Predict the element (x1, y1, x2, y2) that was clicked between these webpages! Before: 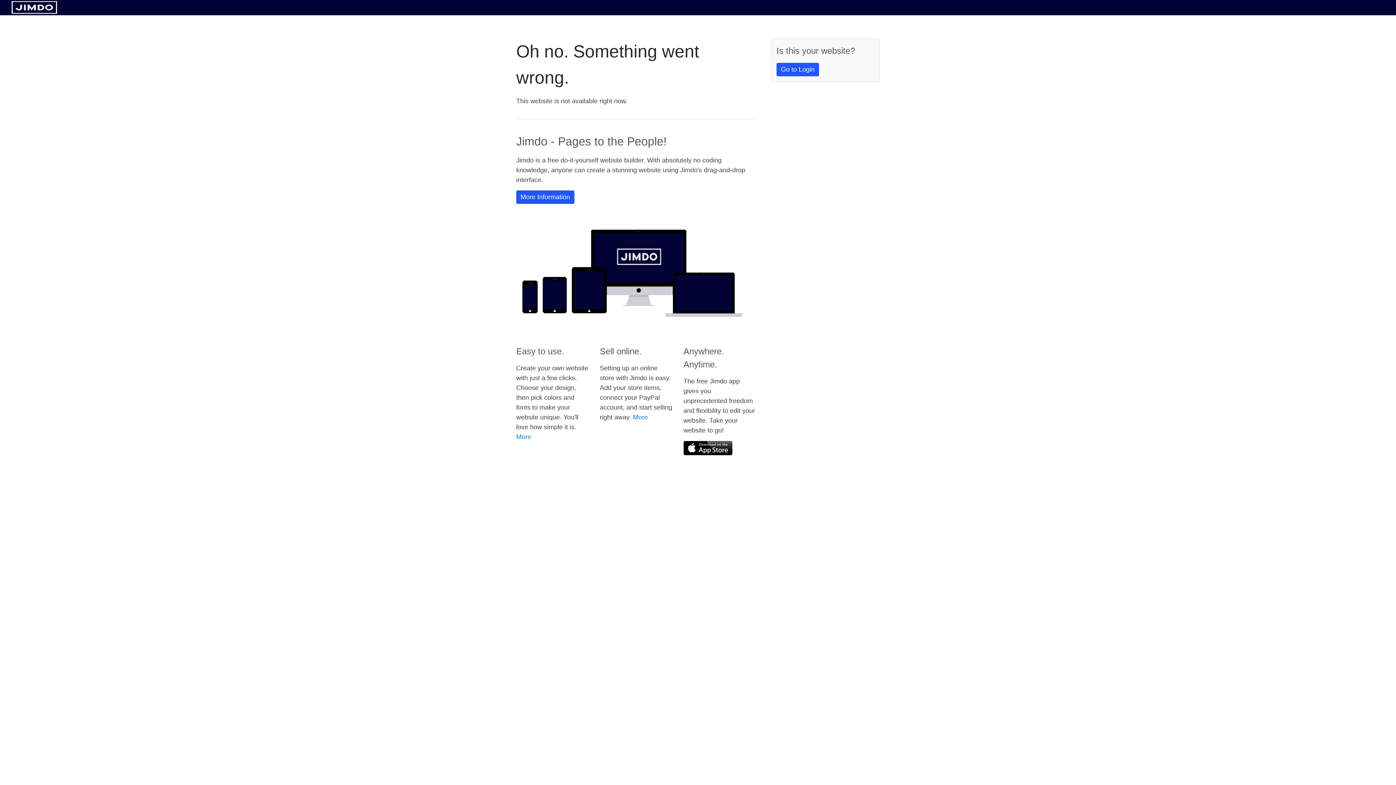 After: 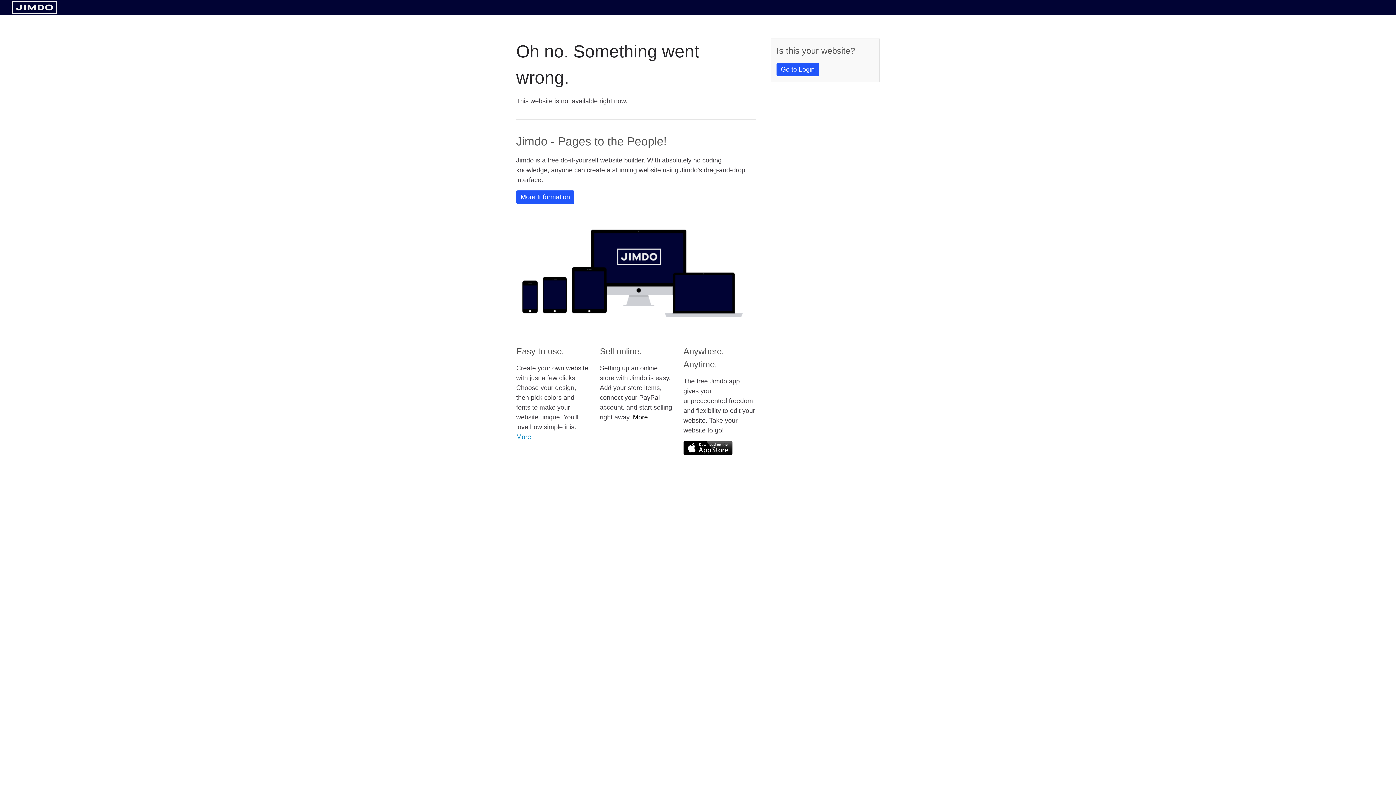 Action: label: More bbox: (633, 413, 648, 421)